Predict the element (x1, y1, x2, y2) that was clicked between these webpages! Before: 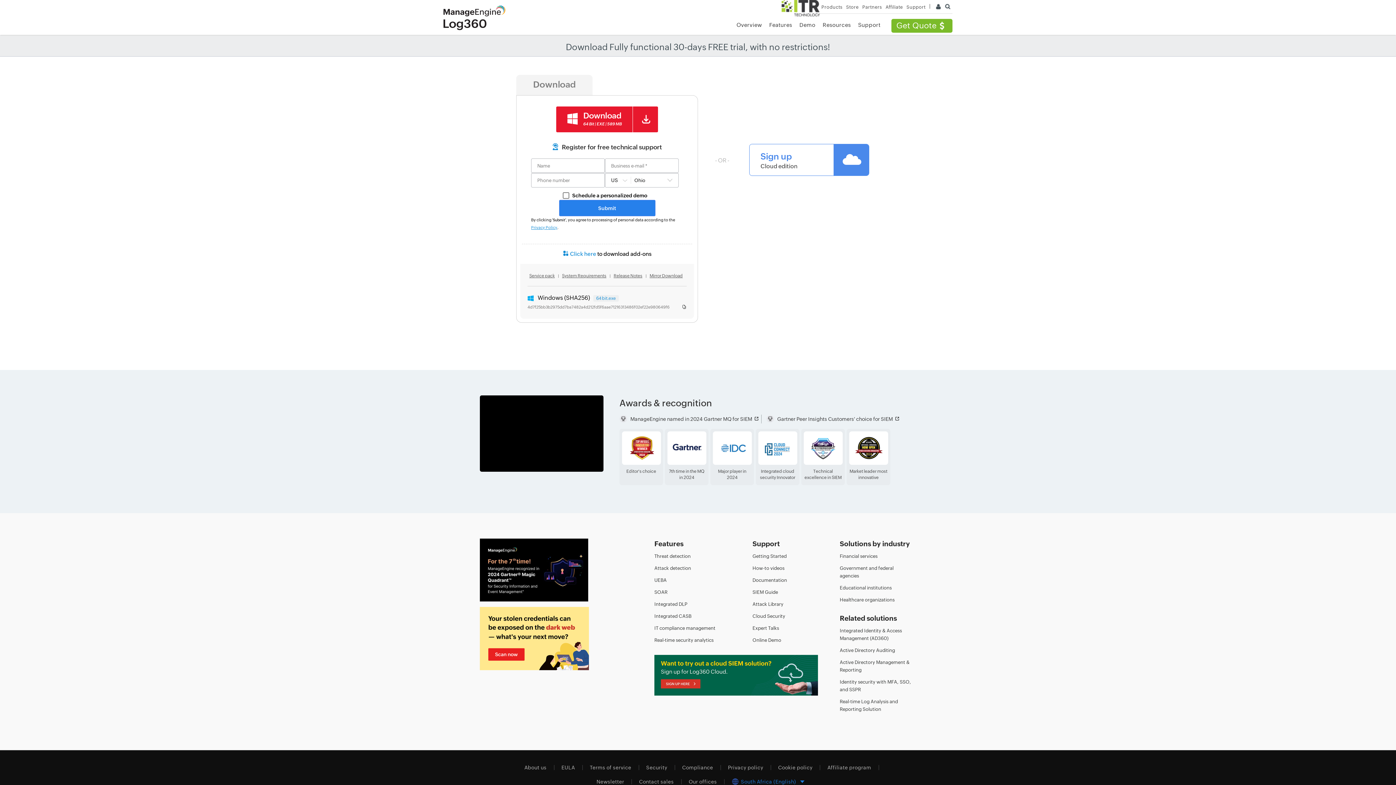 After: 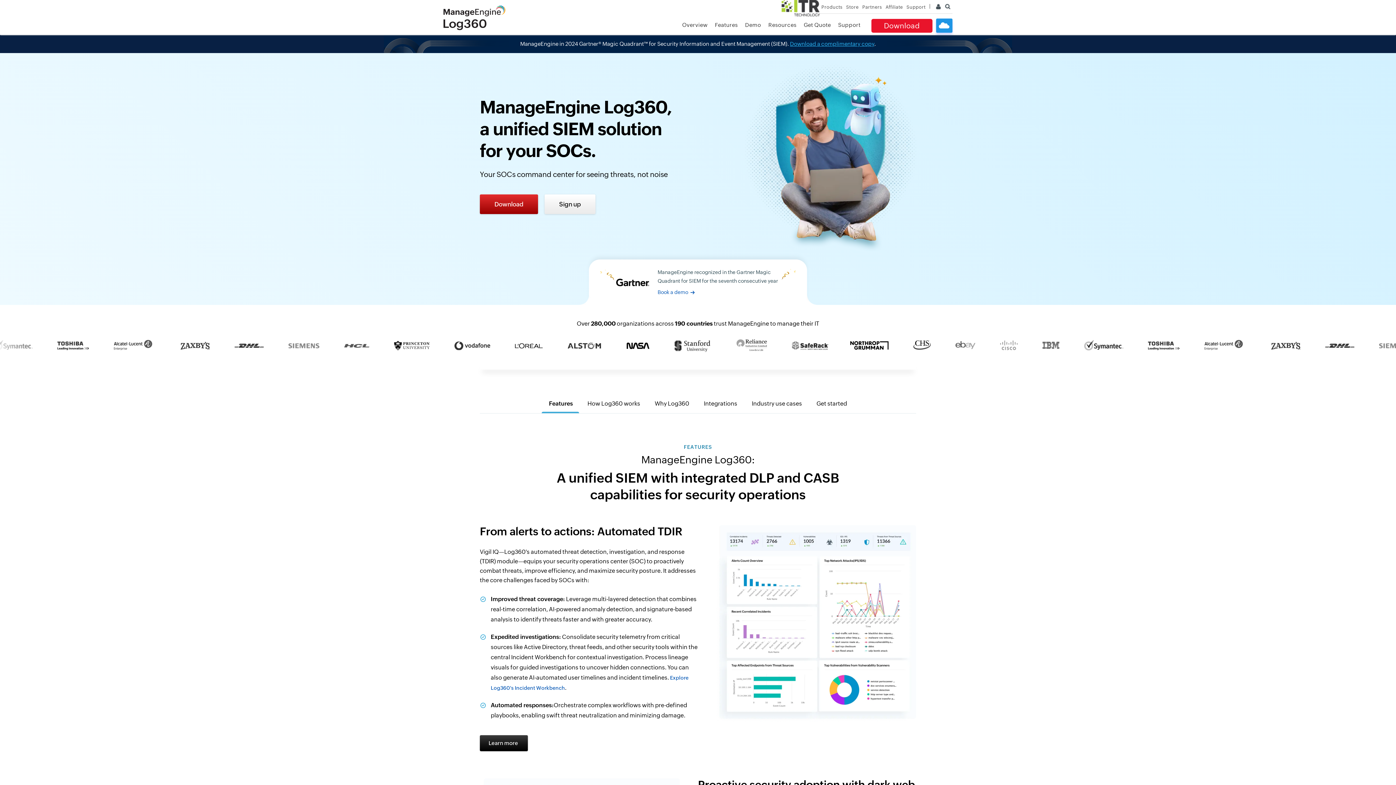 Action: label: Overview bbox: (736, 21, 762, 28)